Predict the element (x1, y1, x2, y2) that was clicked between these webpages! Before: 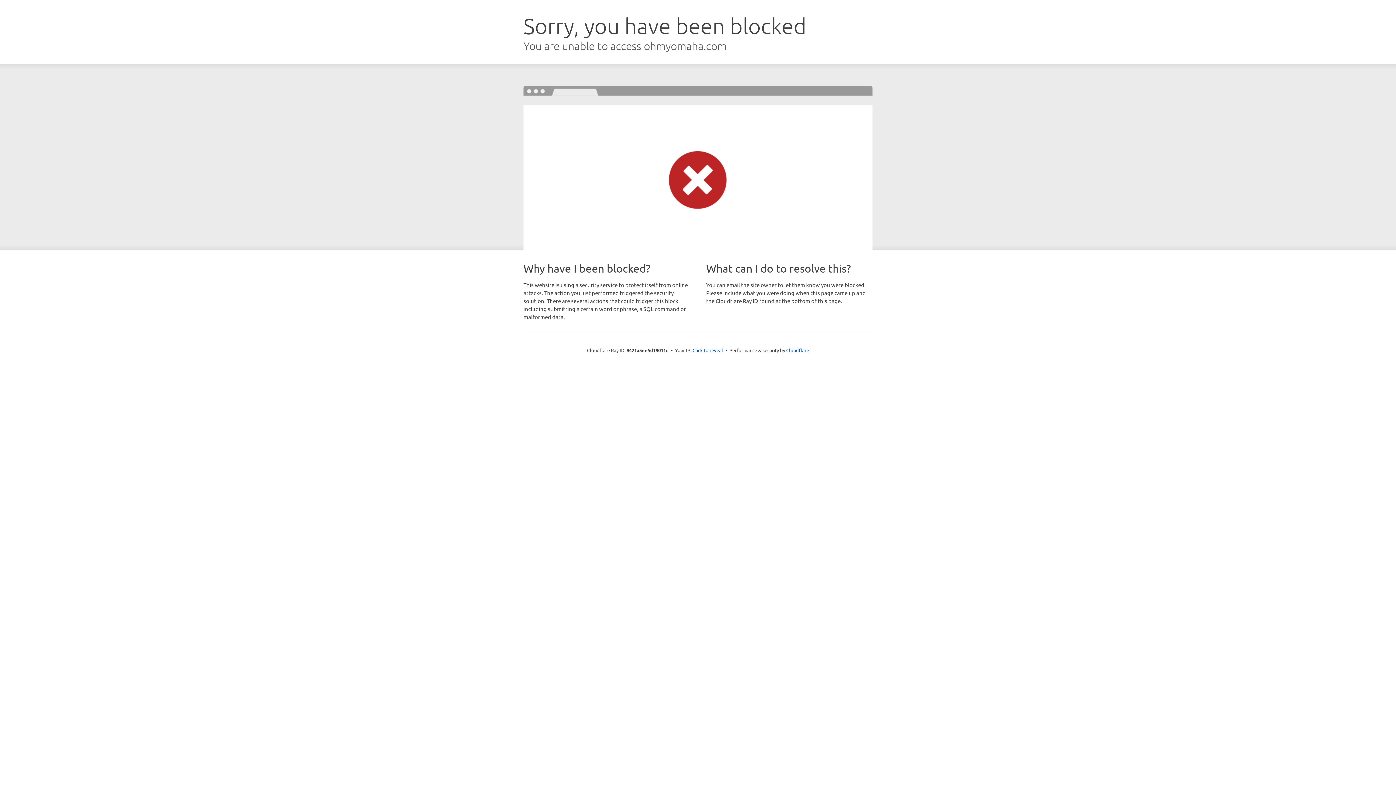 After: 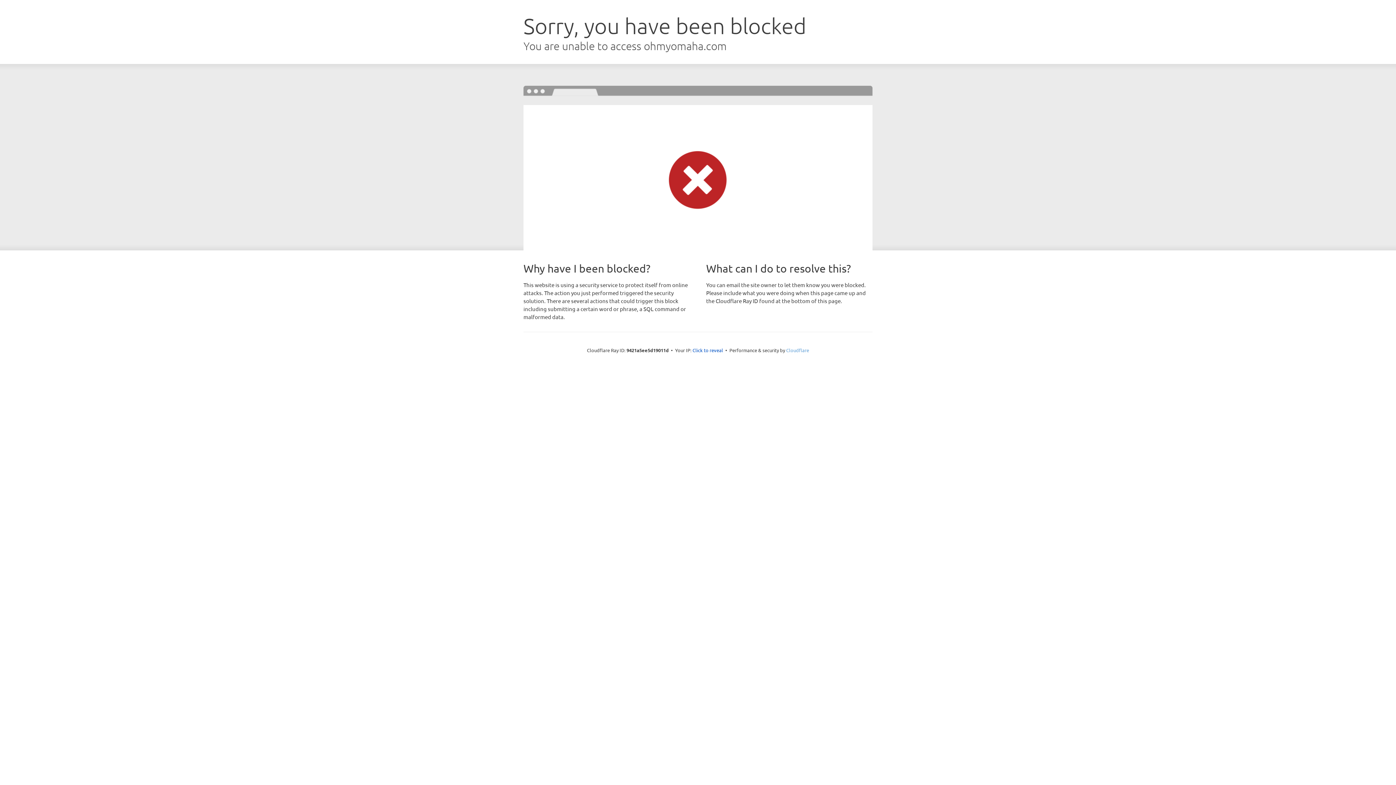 Action: bbox: (786, 347, 809, 353) label: Cloudflare